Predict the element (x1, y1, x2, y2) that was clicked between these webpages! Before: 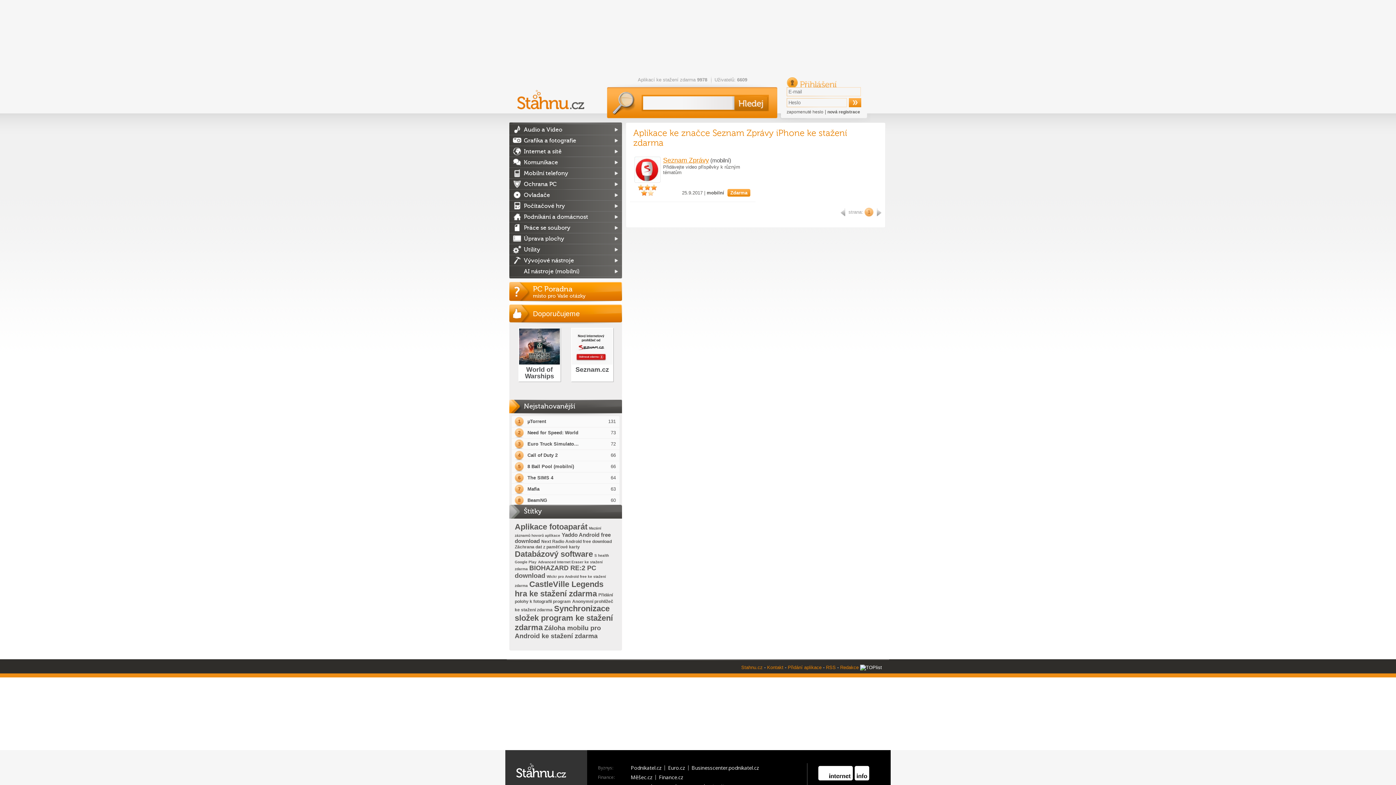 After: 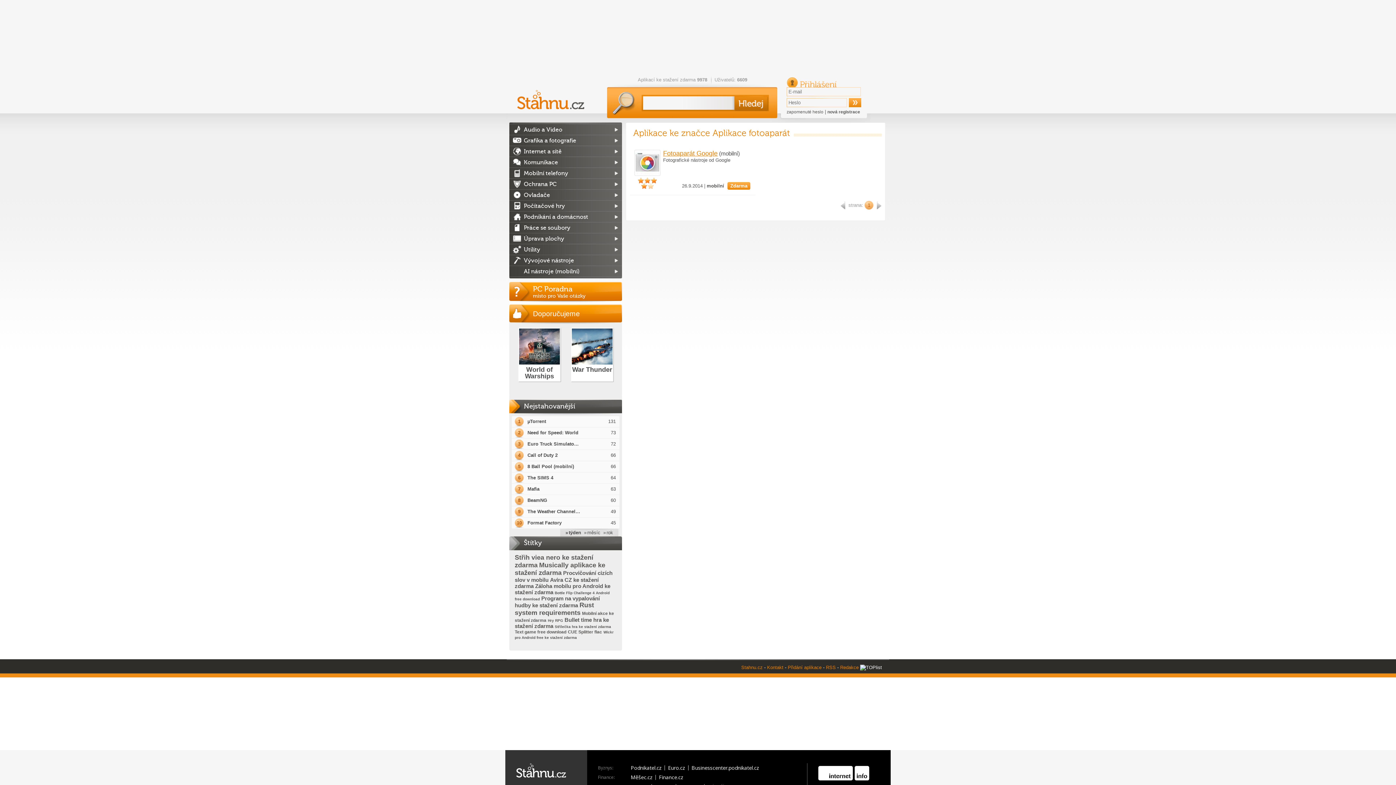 Action: label: Aplikace fotoaparát bbox: (514, 522, 587, 531)